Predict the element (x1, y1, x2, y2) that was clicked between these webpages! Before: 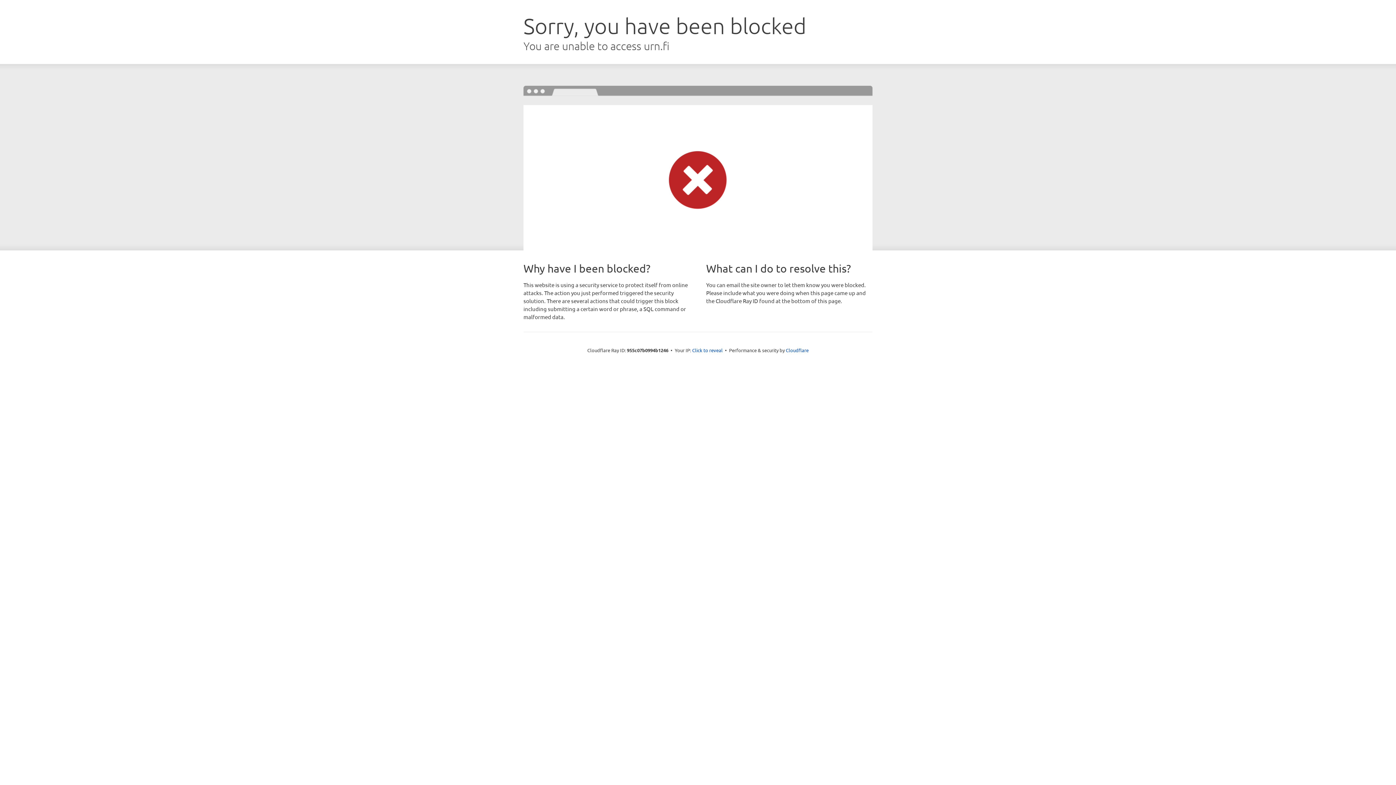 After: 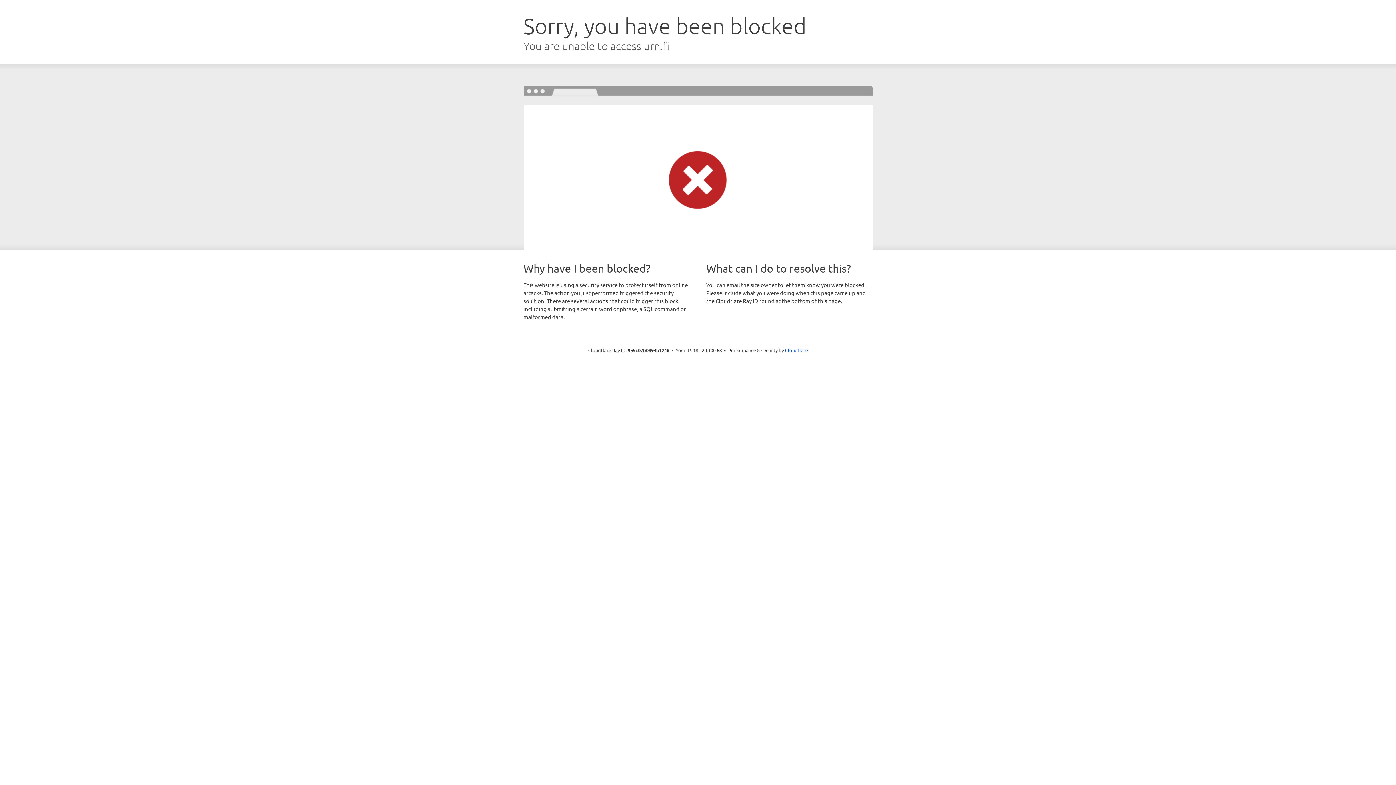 Action: bbox: (692, 346, 722, 353) label: Click to reveal